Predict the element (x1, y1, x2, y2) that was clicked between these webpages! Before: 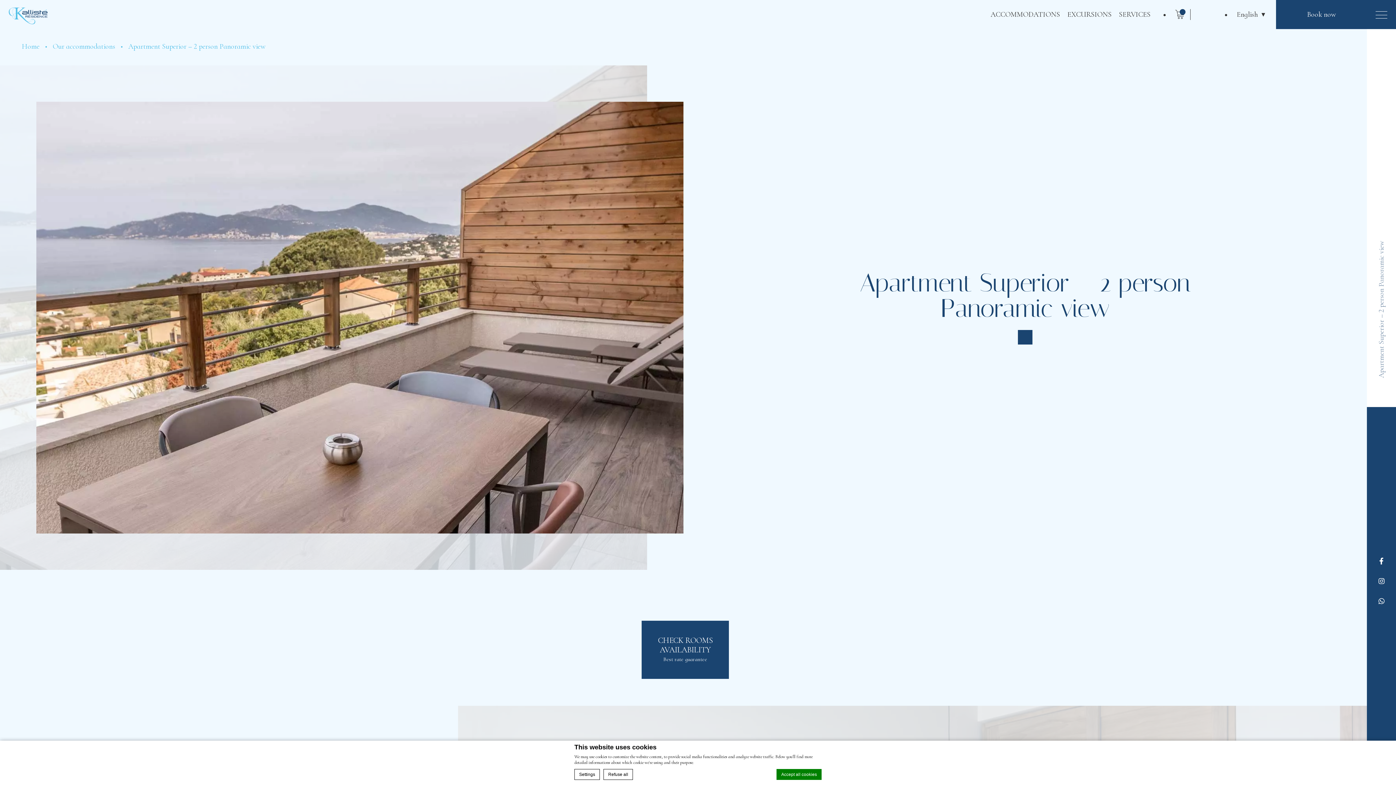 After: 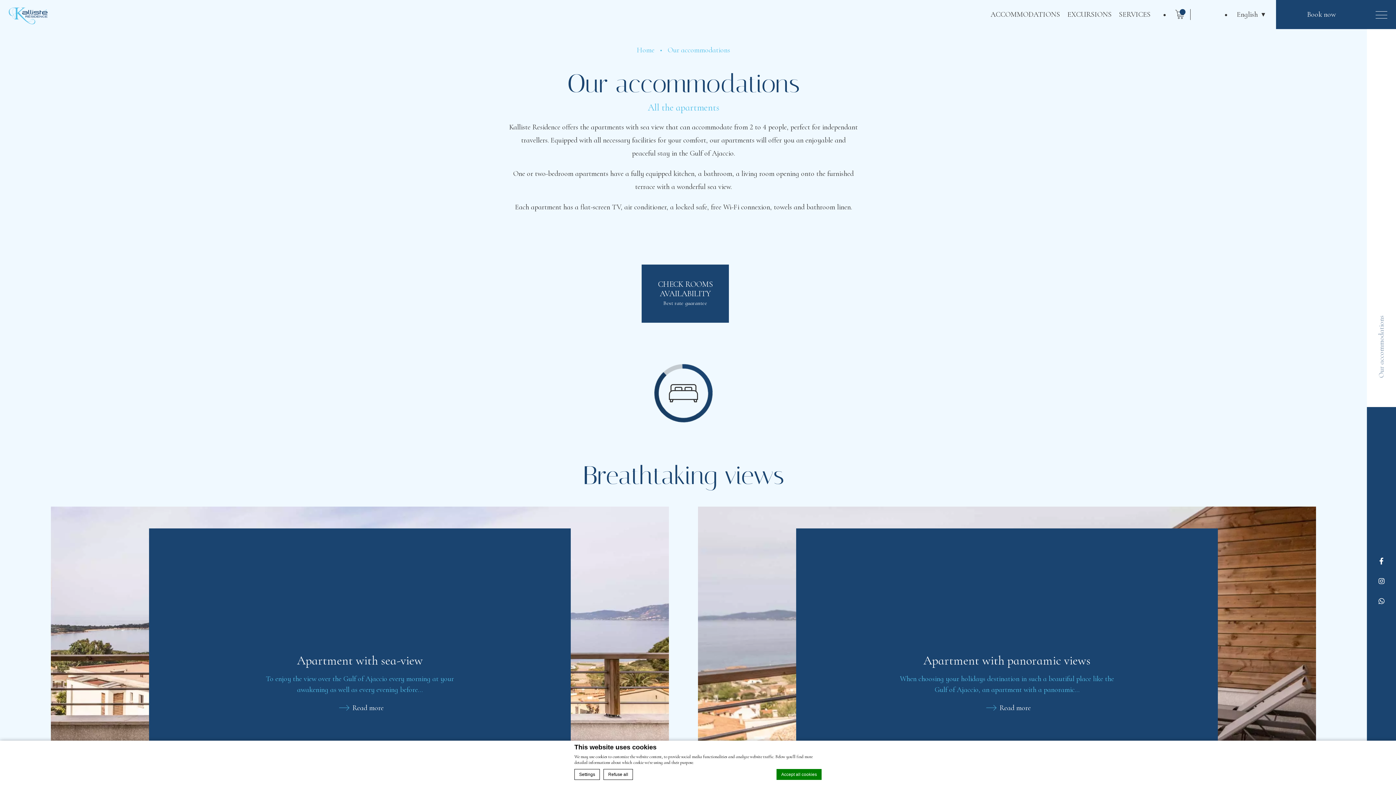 Action: label: Our accommodations bbox: (52, 40, 115, 53)